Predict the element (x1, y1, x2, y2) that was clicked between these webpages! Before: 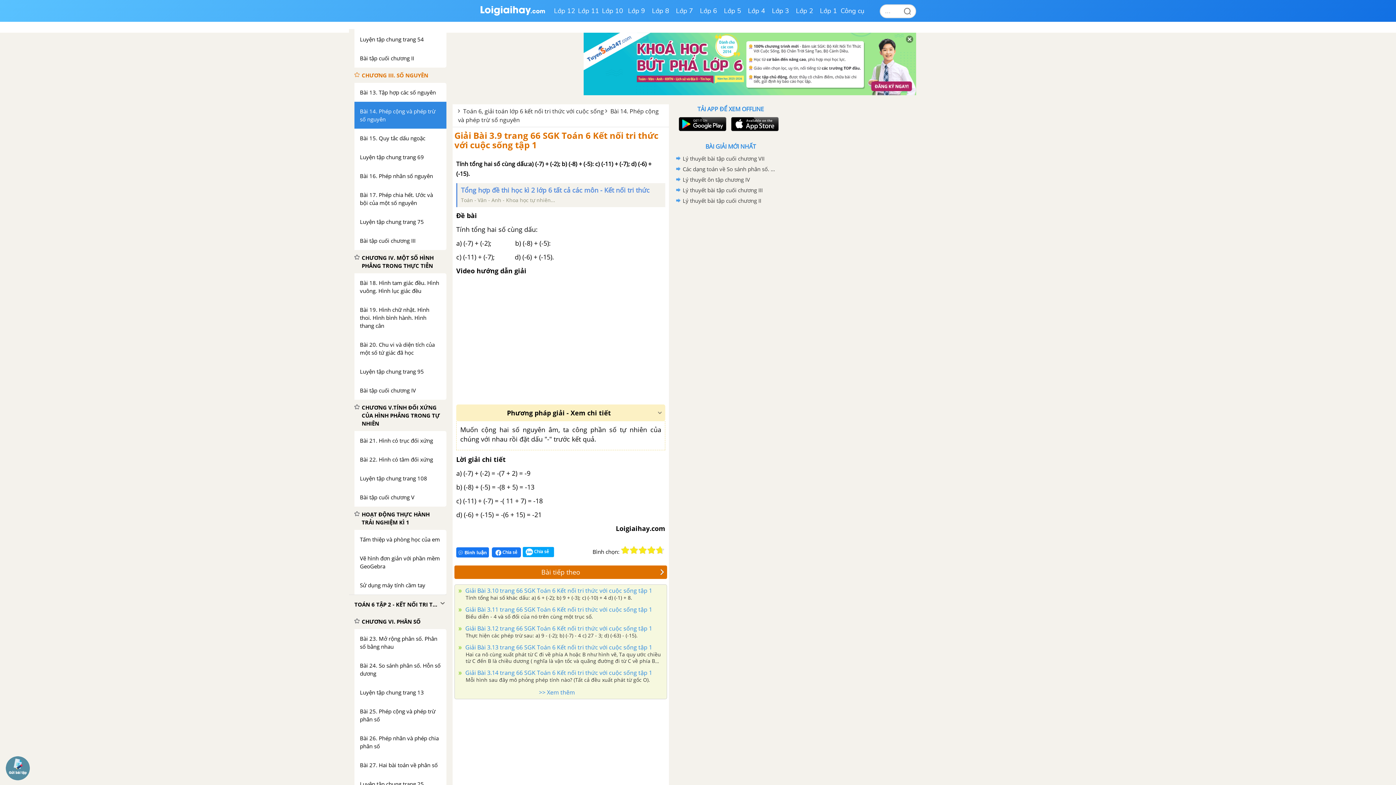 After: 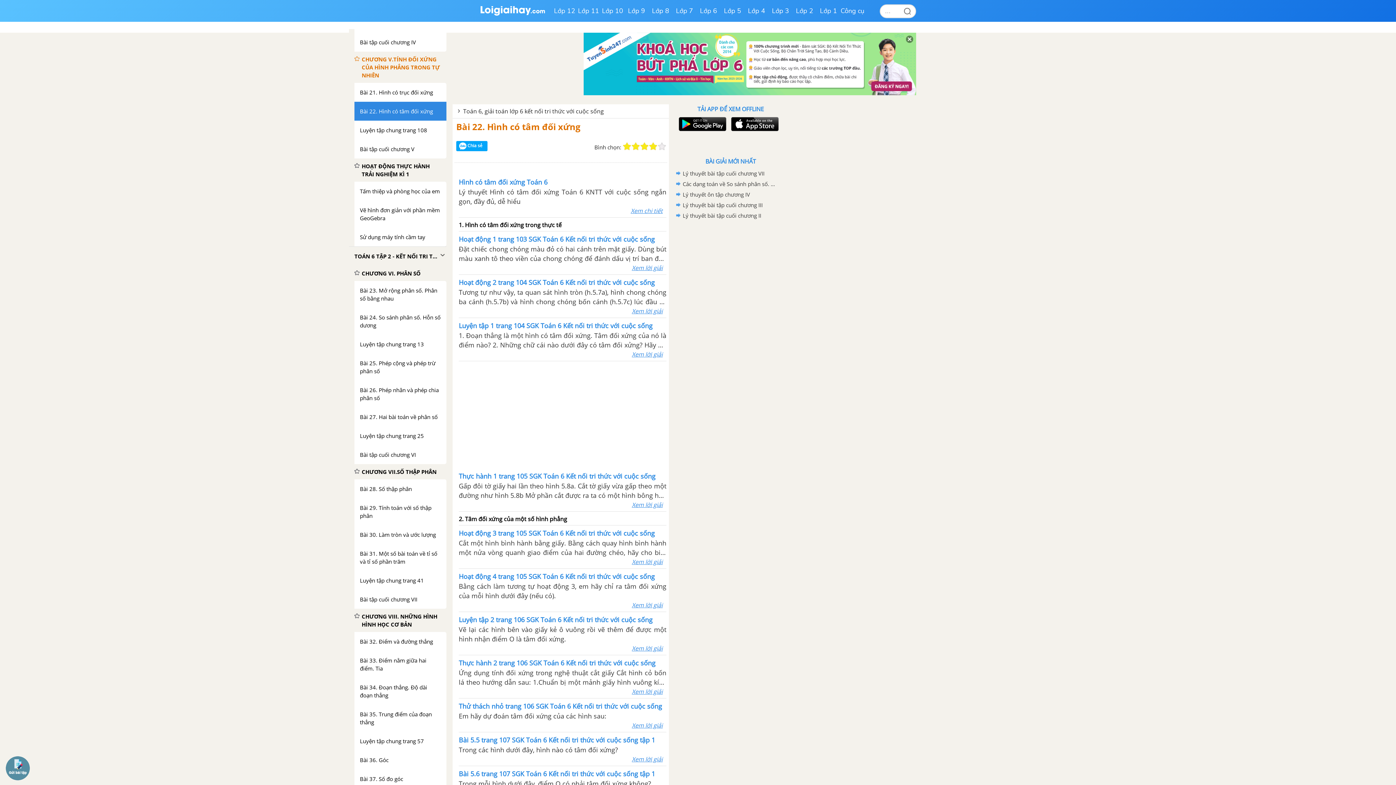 Action: bbox: (354, 450, 446, 469) label: Bài 22. Hình có tâm đối xứng